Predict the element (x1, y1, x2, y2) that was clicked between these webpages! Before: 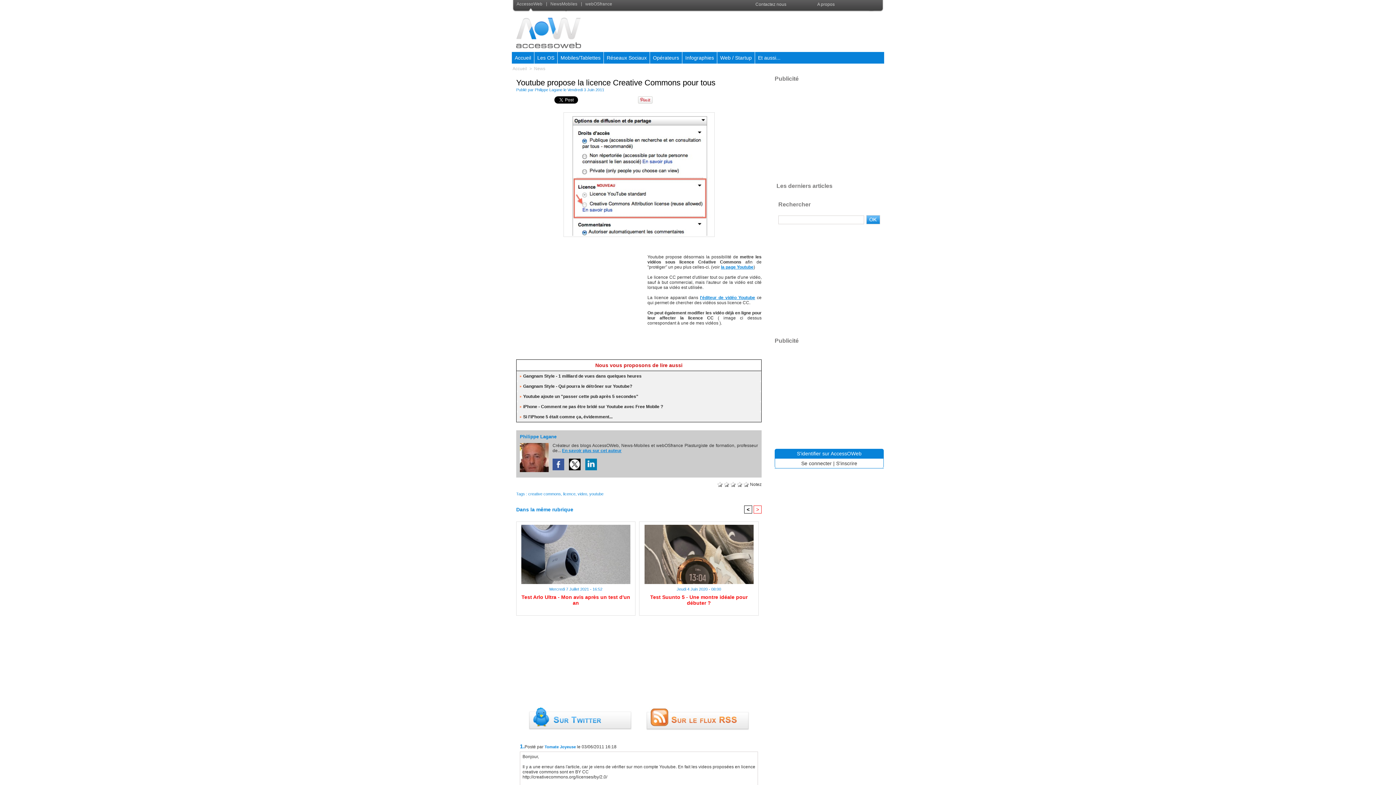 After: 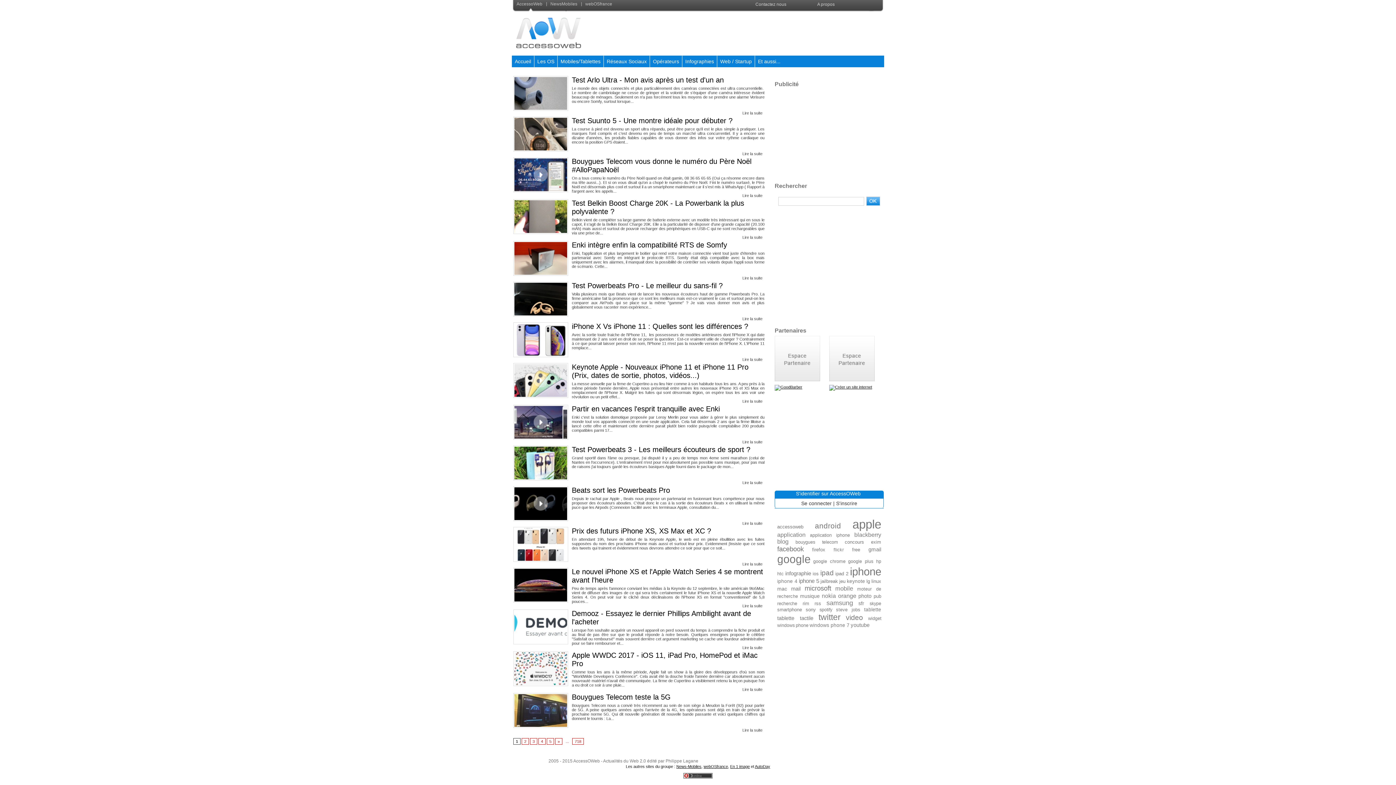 Action: label: Accueil bbox: (512, 52, 534, 63)